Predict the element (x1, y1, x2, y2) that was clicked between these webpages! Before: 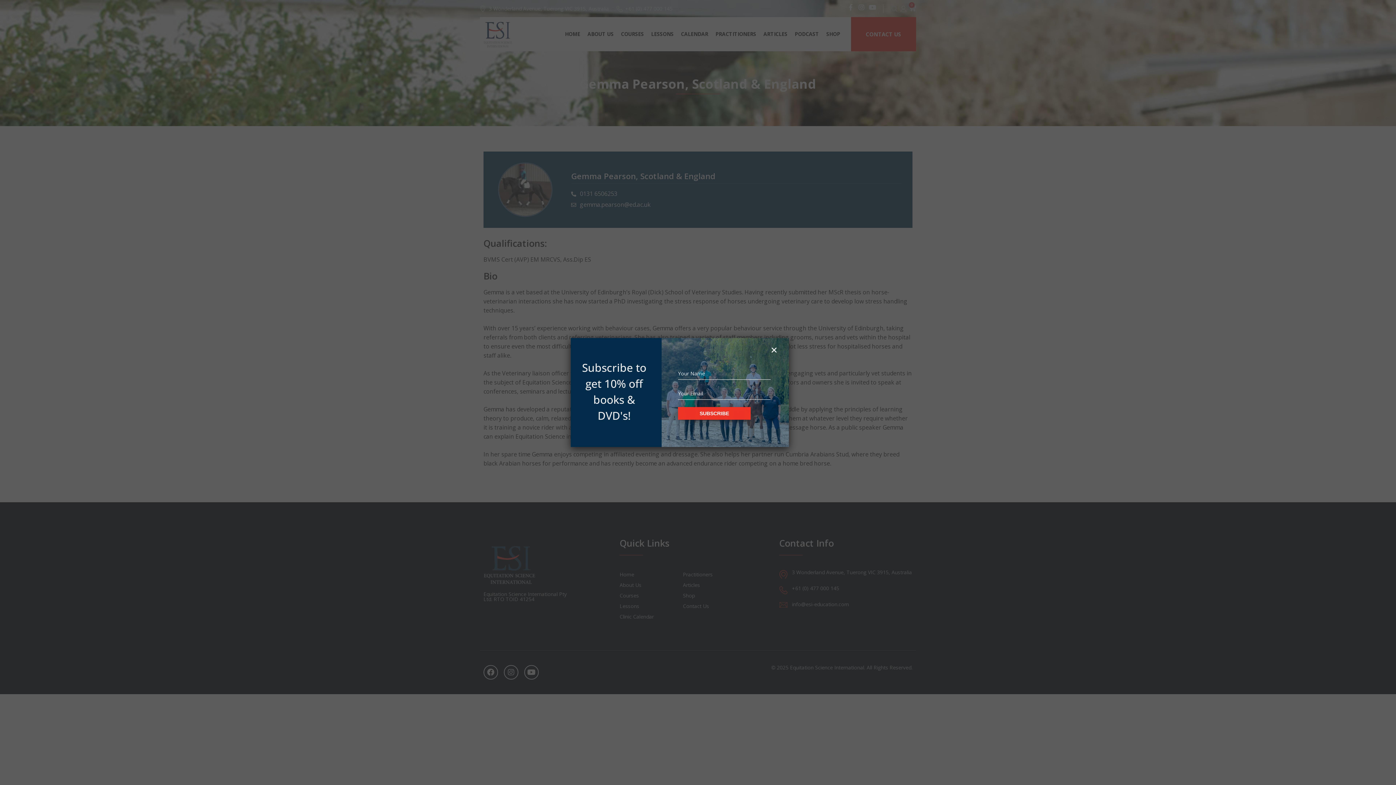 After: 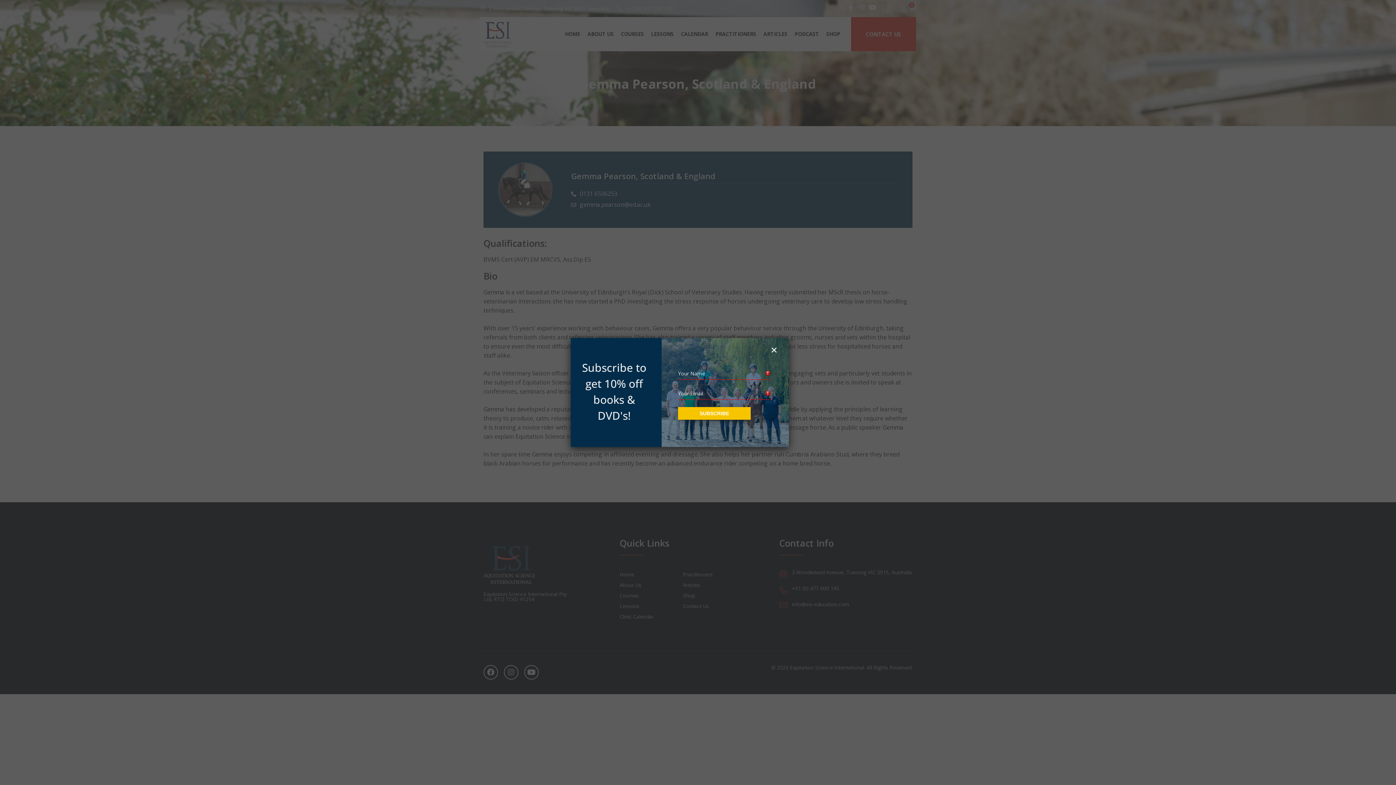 Action: label: SUBSCRIBE bbox: (678, 407, 750, 420)